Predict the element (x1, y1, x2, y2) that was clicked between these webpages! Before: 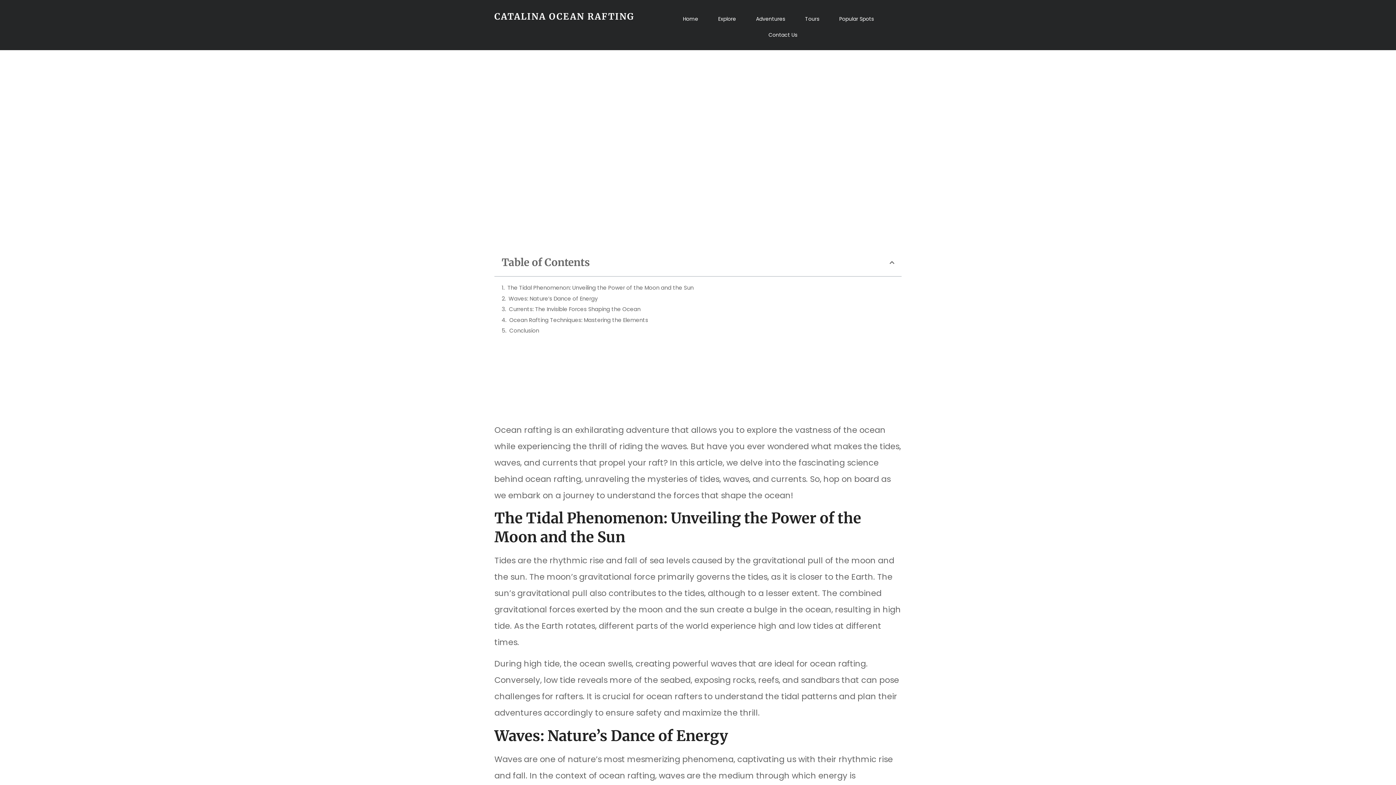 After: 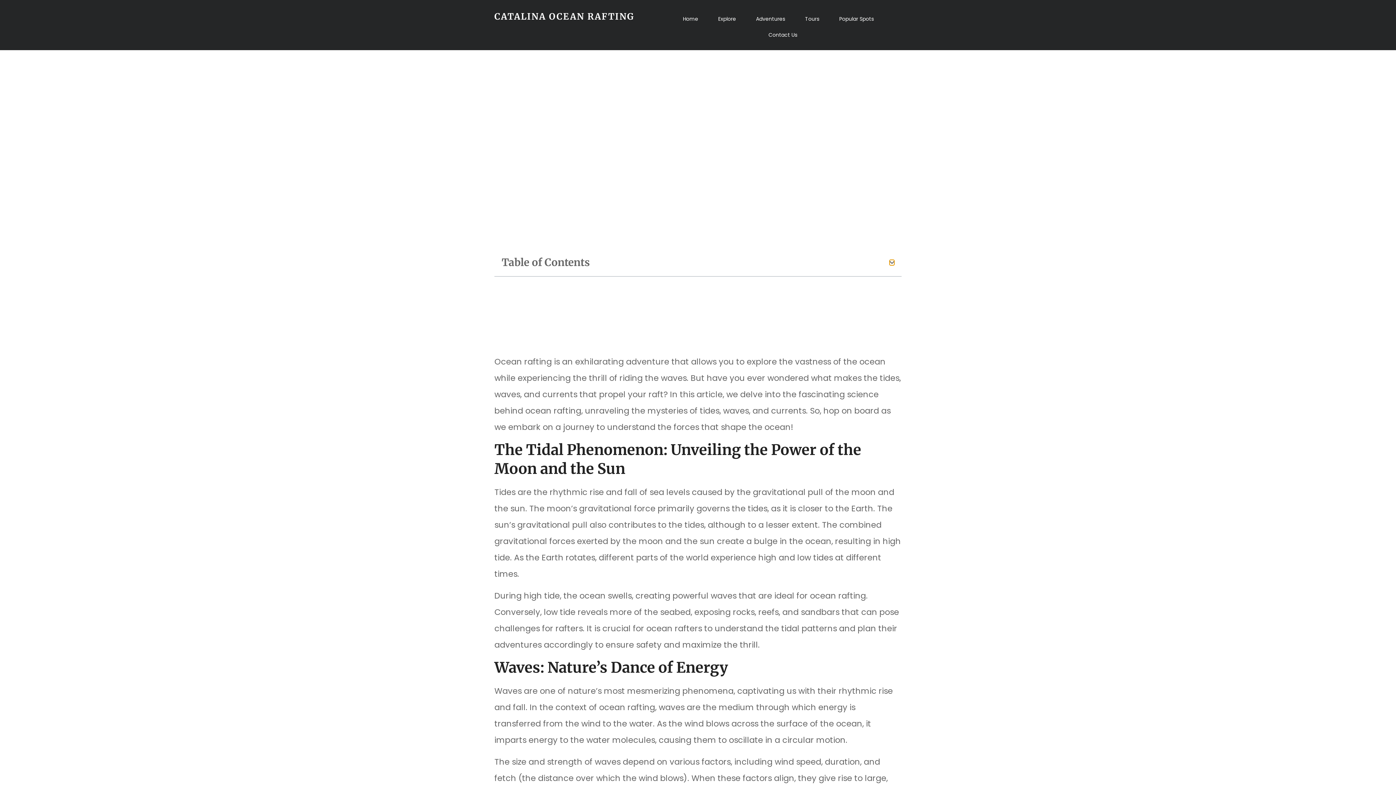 Action: label: Close table of contents bbox: (889, 259, 894, 265)